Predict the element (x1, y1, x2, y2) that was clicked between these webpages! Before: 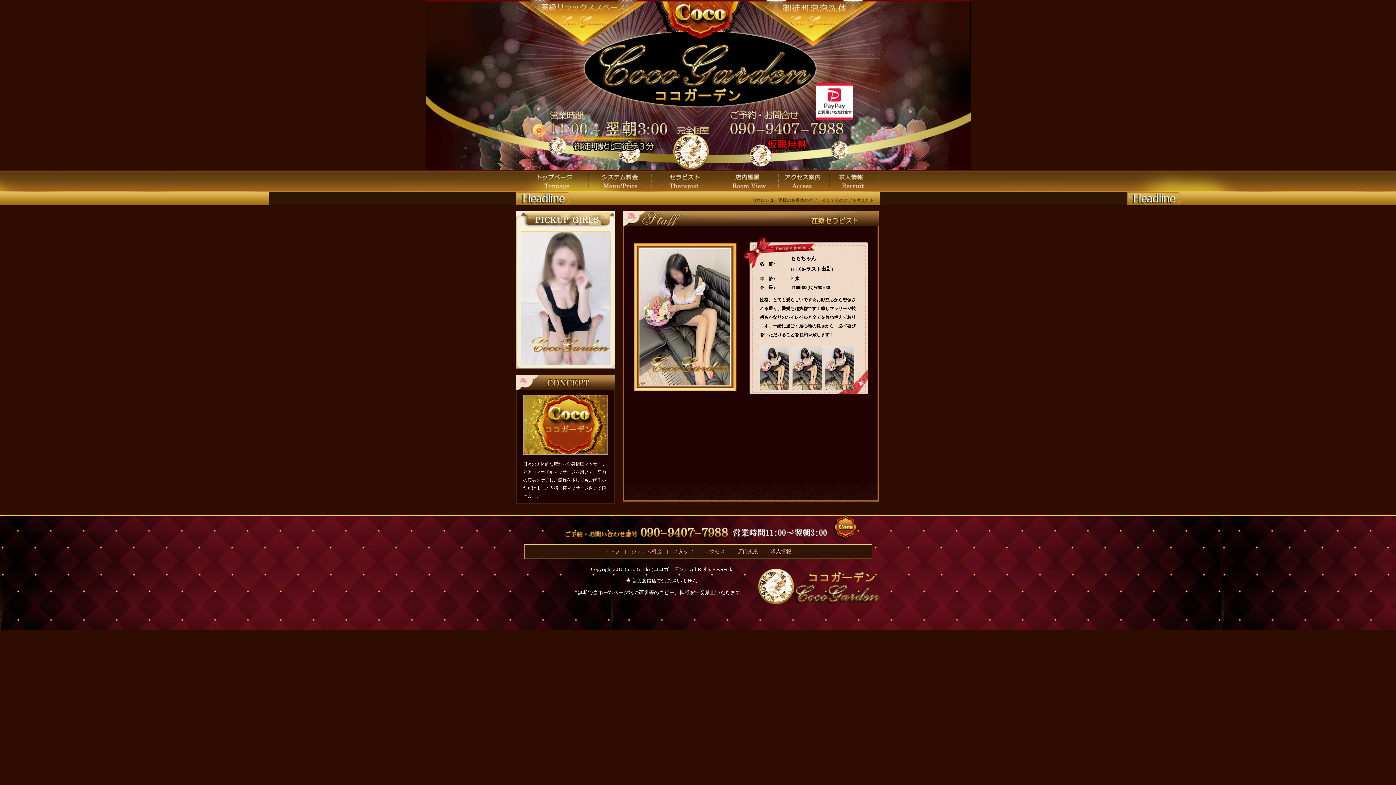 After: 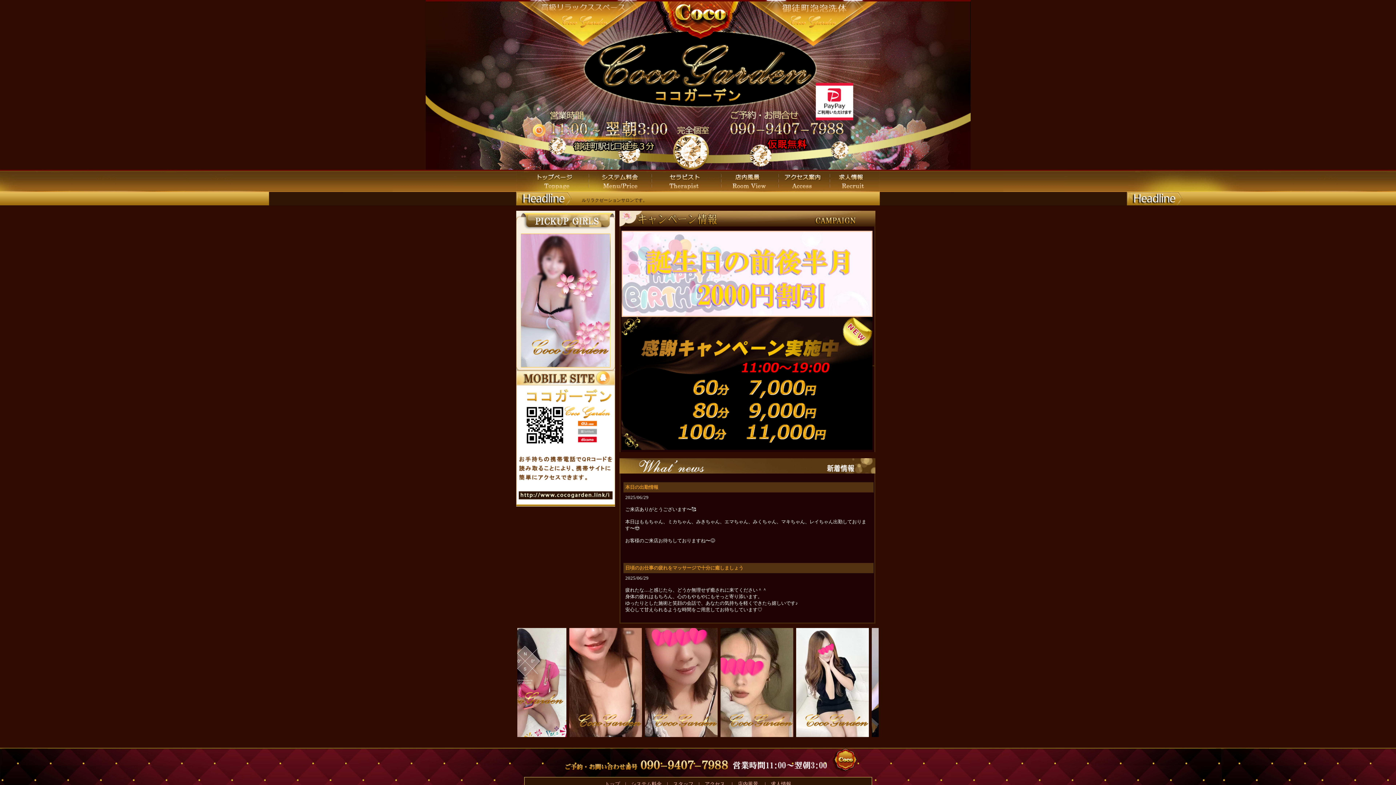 Action: bbox: (604, 549, 620, 554) label: トップ